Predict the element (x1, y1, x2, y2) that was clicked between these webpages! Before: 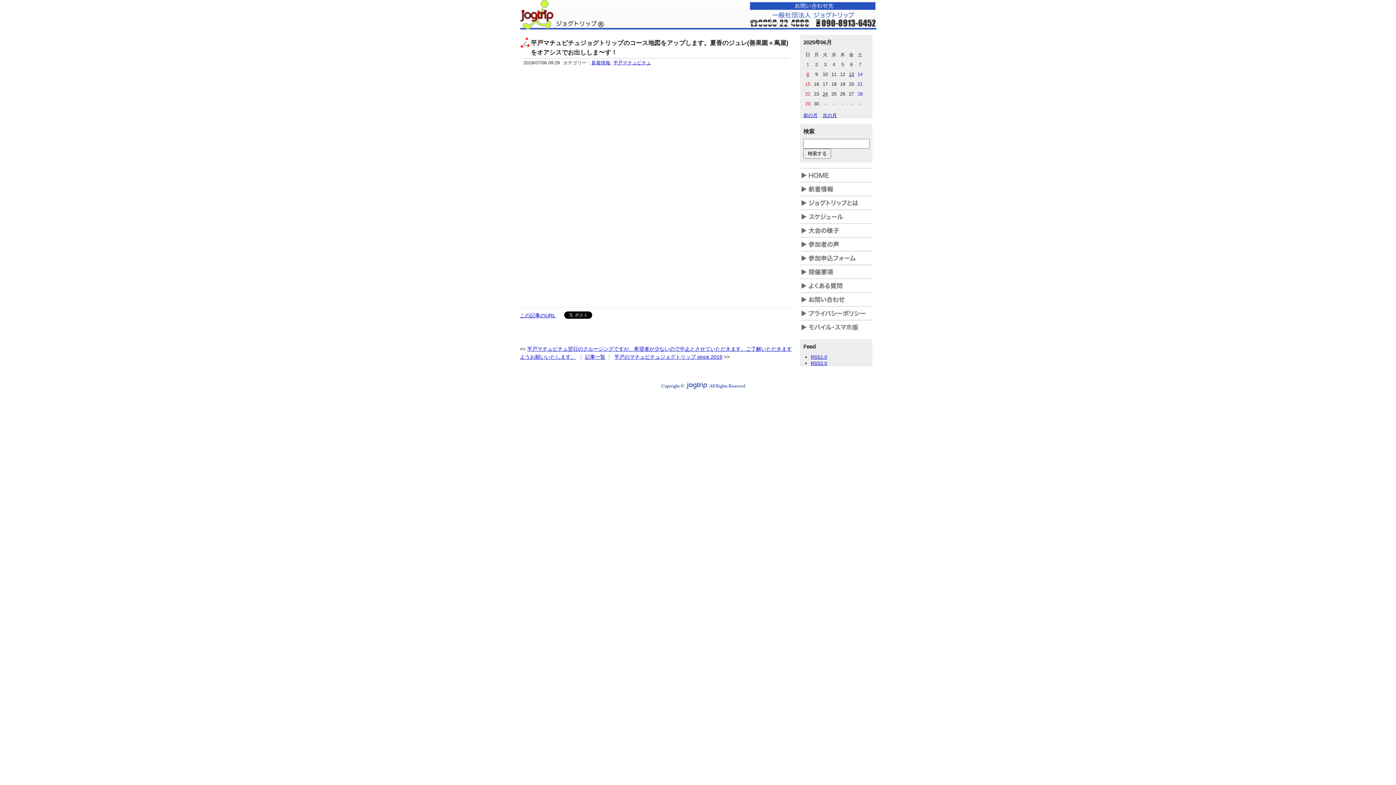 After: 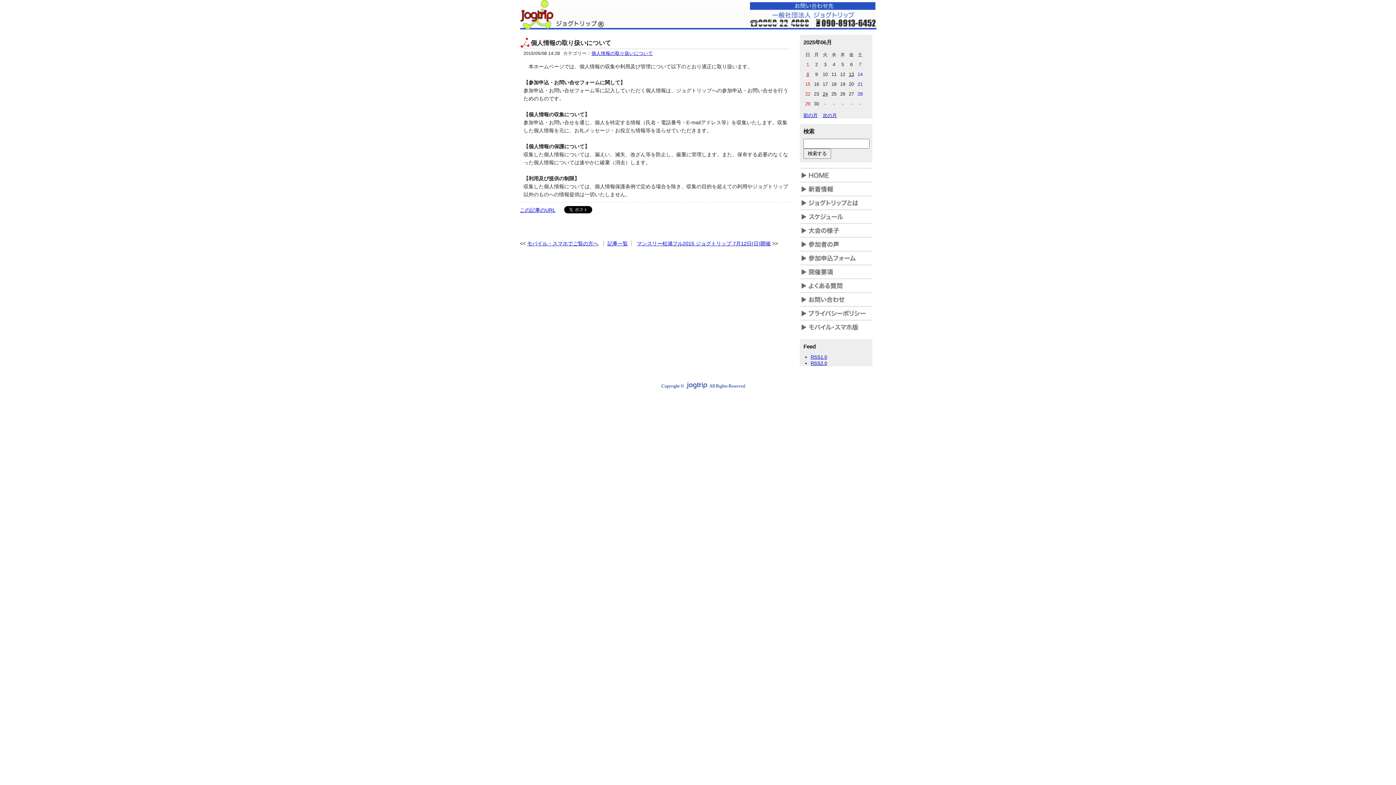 Action: bbox: (800, 309, 873, 315)